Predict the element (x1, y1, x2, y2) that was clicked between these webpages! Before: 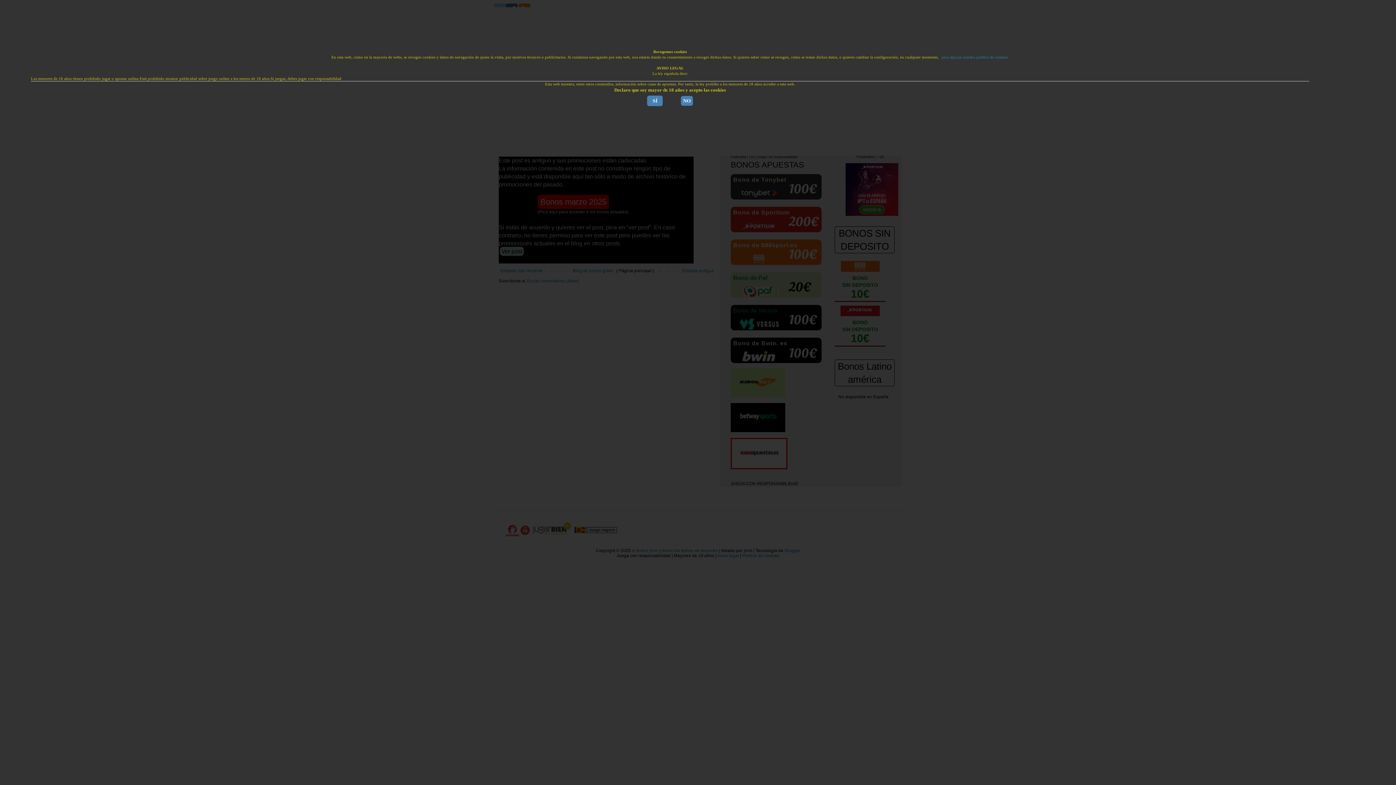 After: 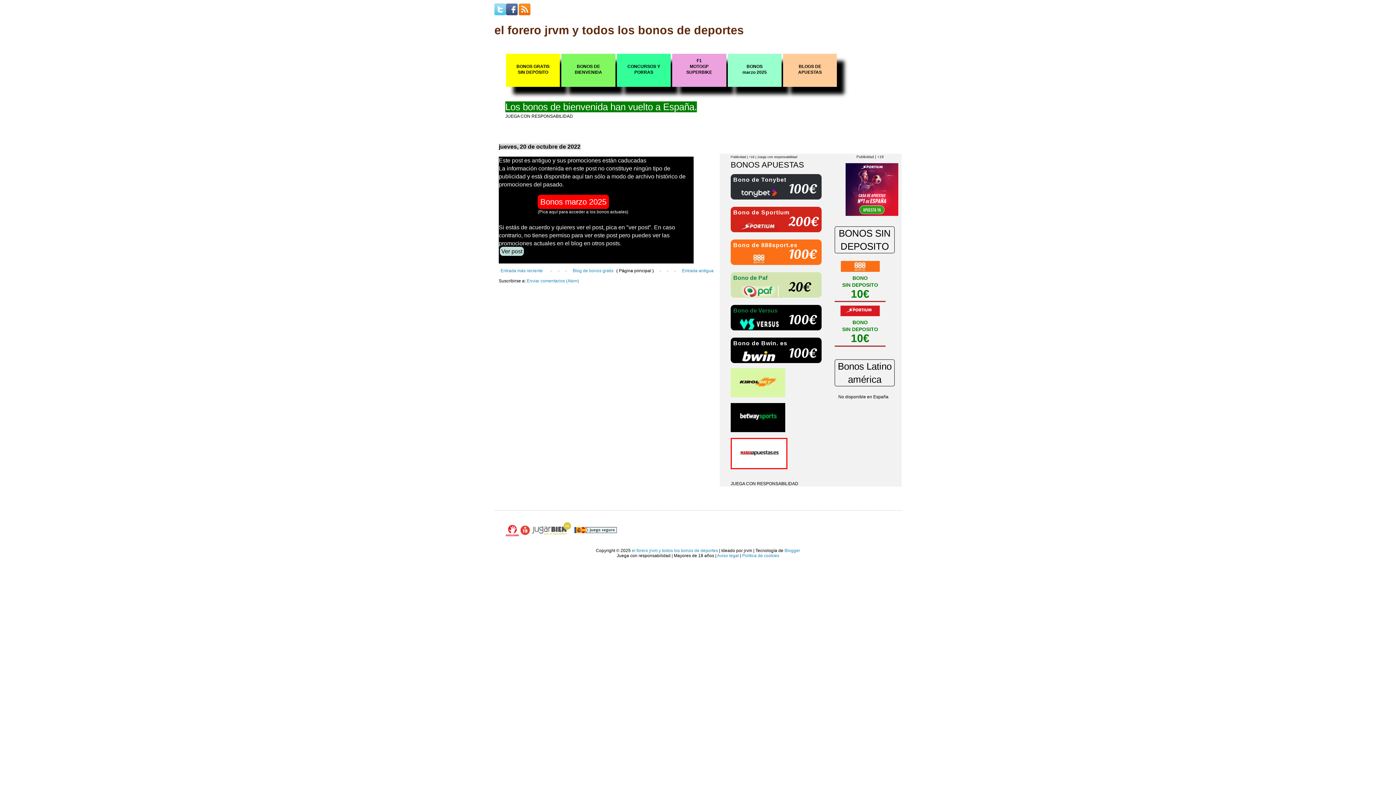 Action: bbox: (647, 95, 662, 106) label: SÍ